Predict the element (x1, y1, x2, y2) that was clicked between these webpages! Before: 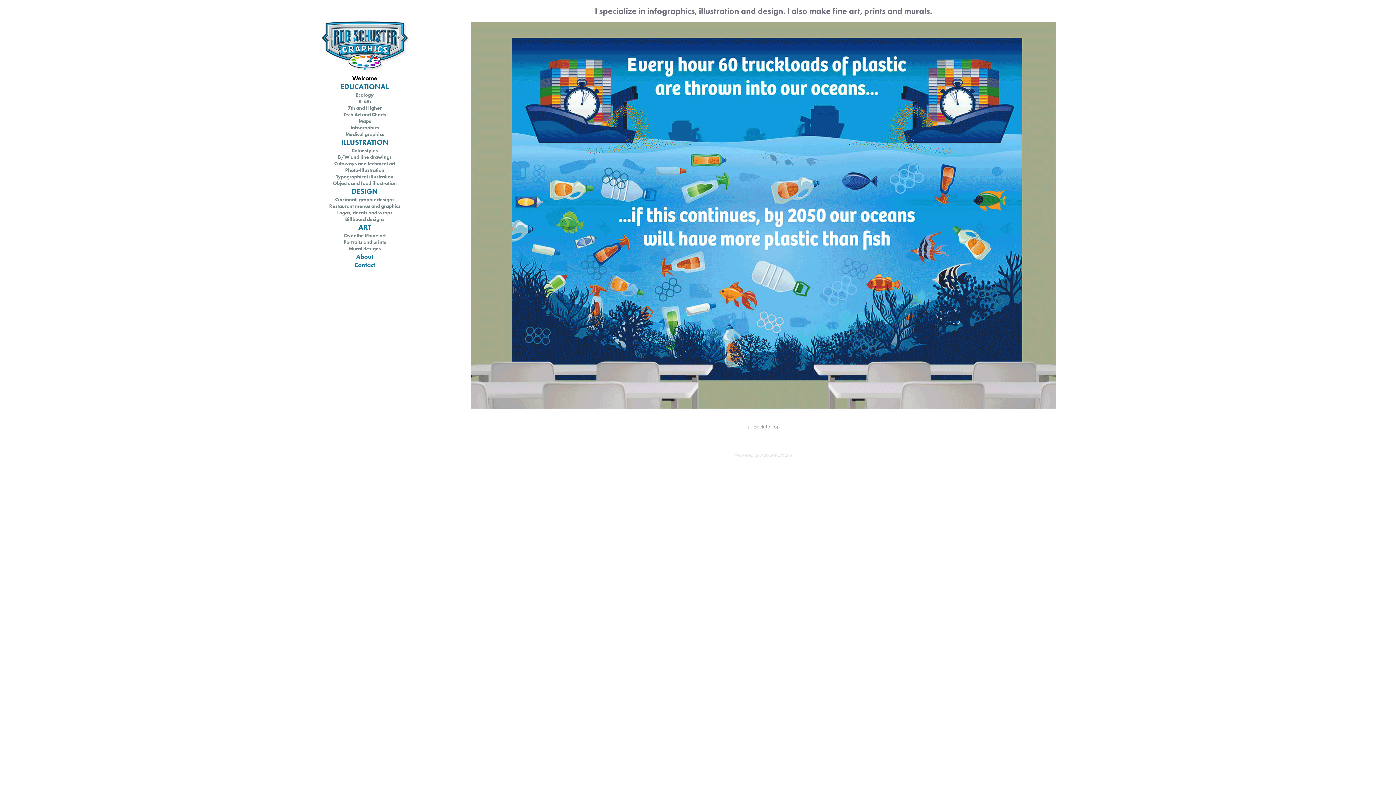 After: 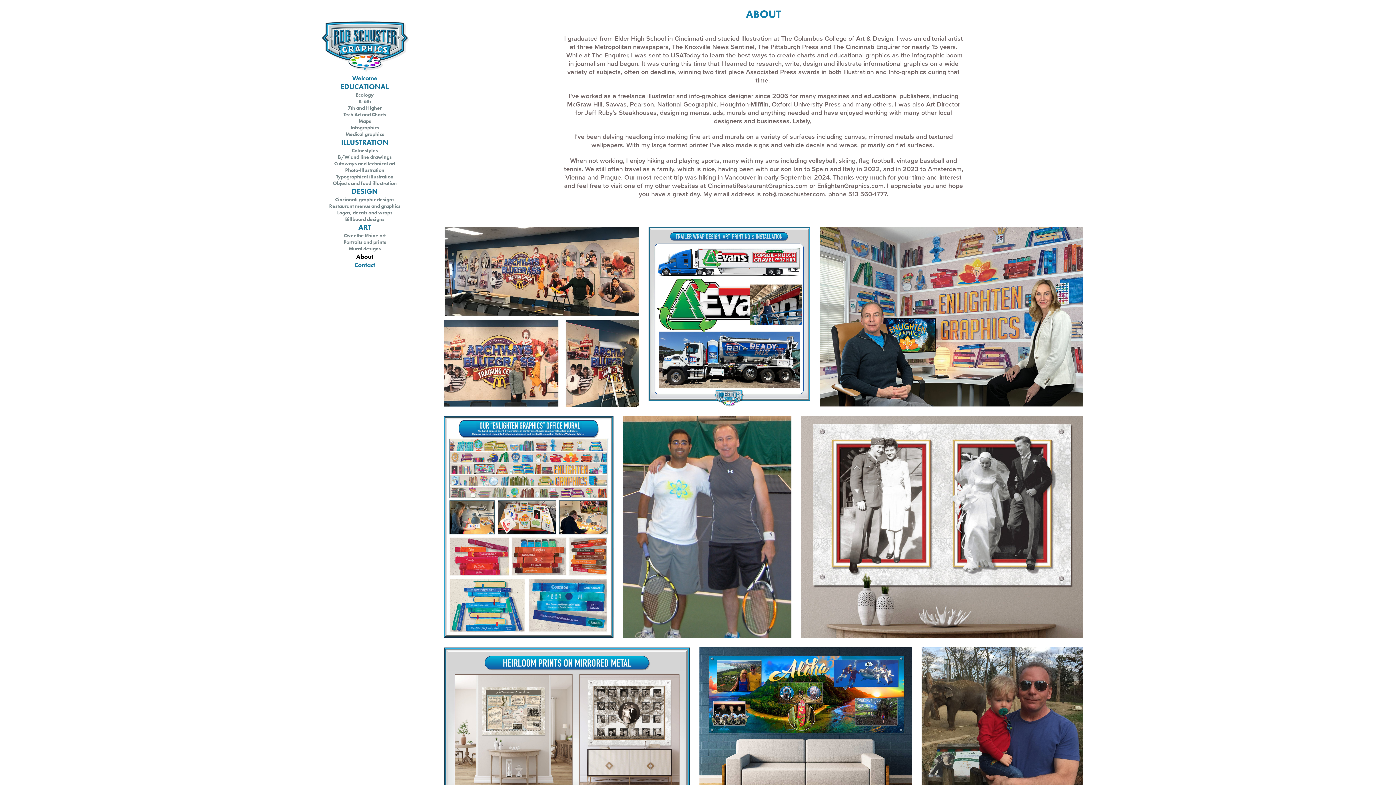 Action: bbox: (356, 253, 373, 260) label: About